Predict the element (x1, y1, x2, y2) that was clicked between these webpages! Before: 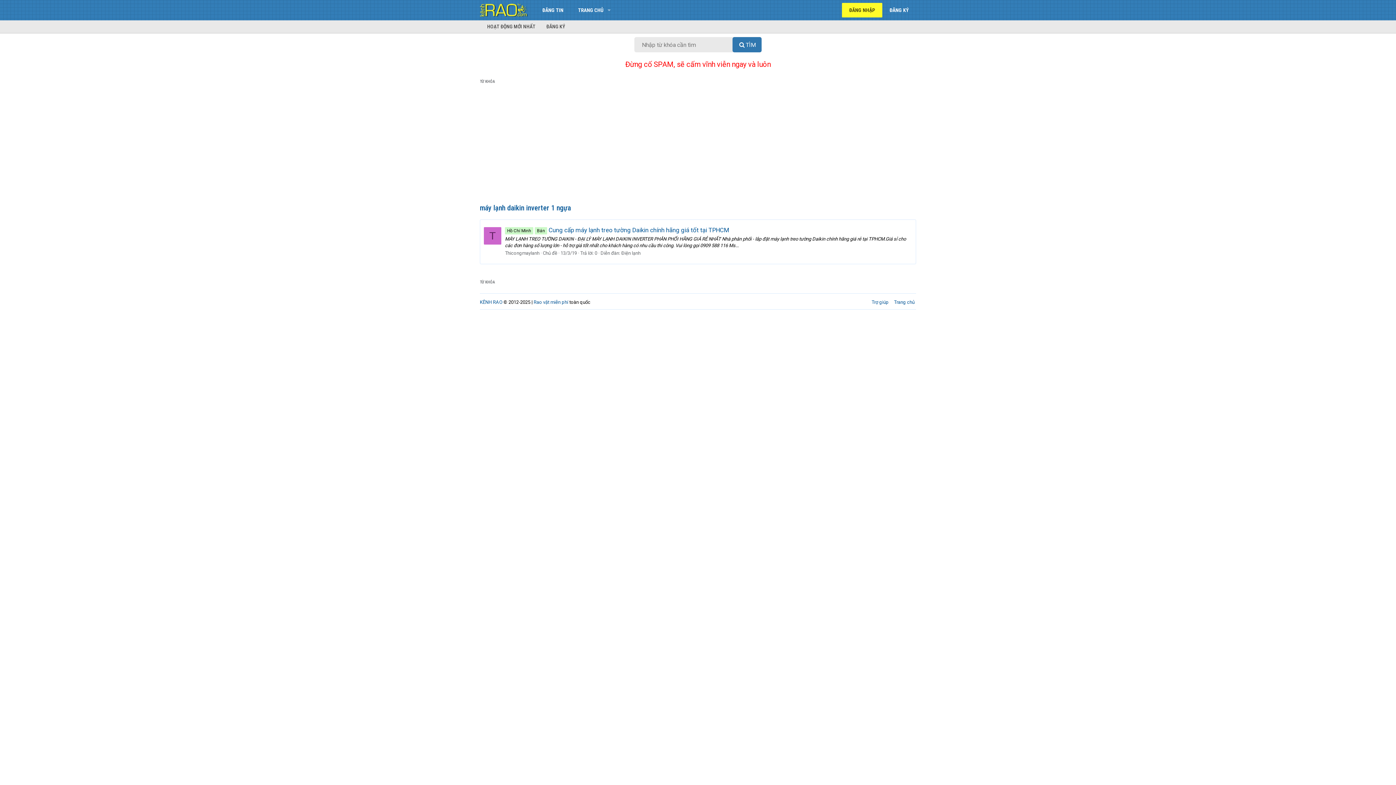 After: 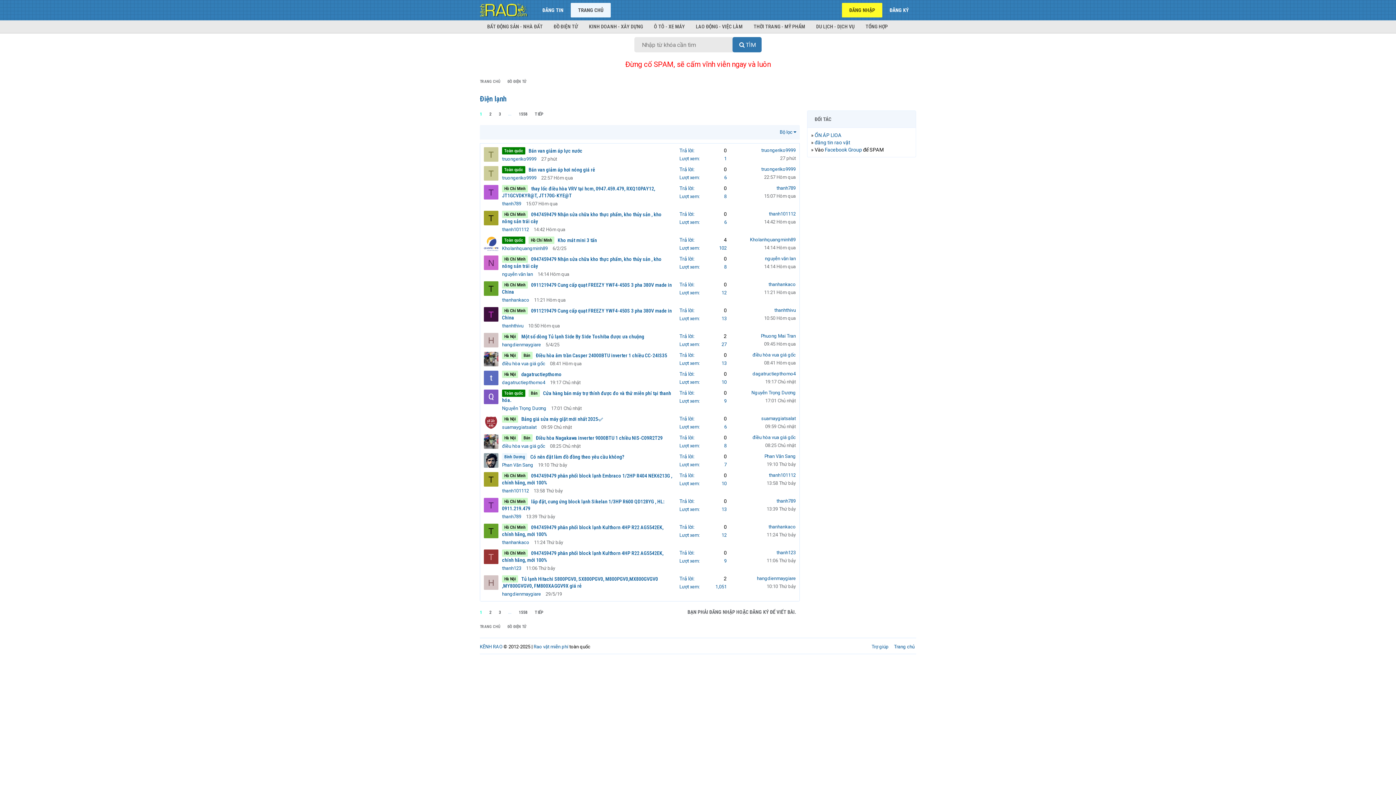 Action: bbox: (621, 250, 640, 255) label: Điện lạnh